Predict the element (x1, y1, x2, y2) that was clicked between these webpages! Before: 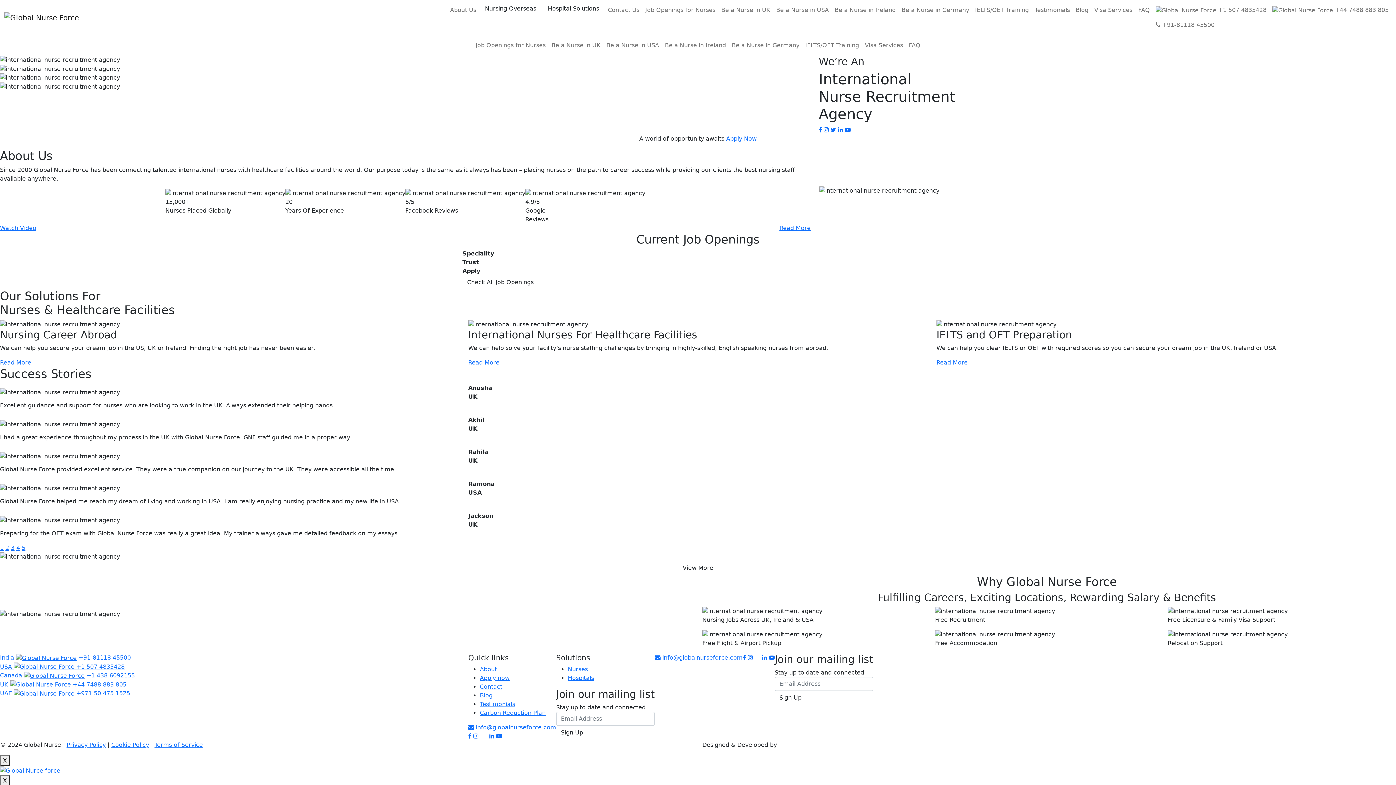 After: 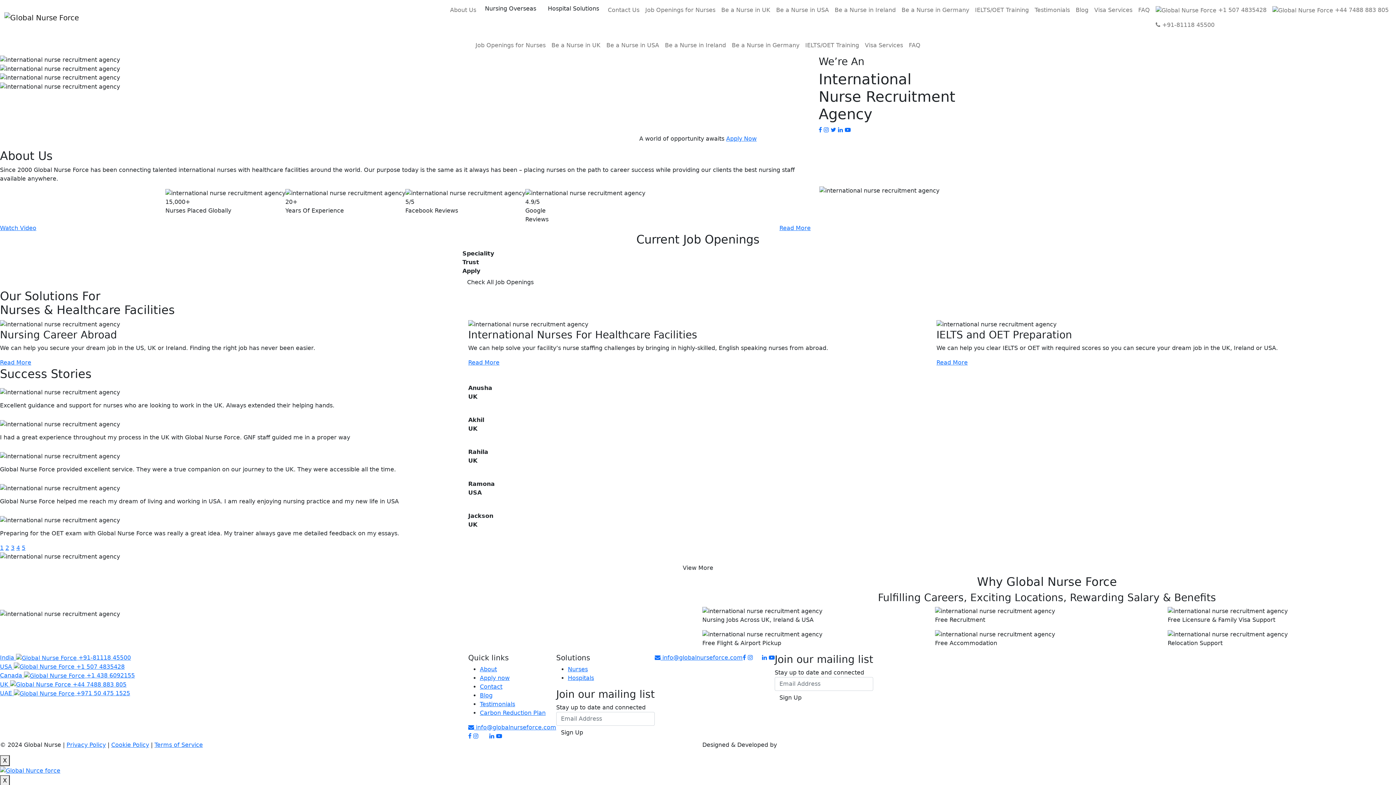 Action: bbox: (548, 38, 603, 52) label: Be a Nurse in UK